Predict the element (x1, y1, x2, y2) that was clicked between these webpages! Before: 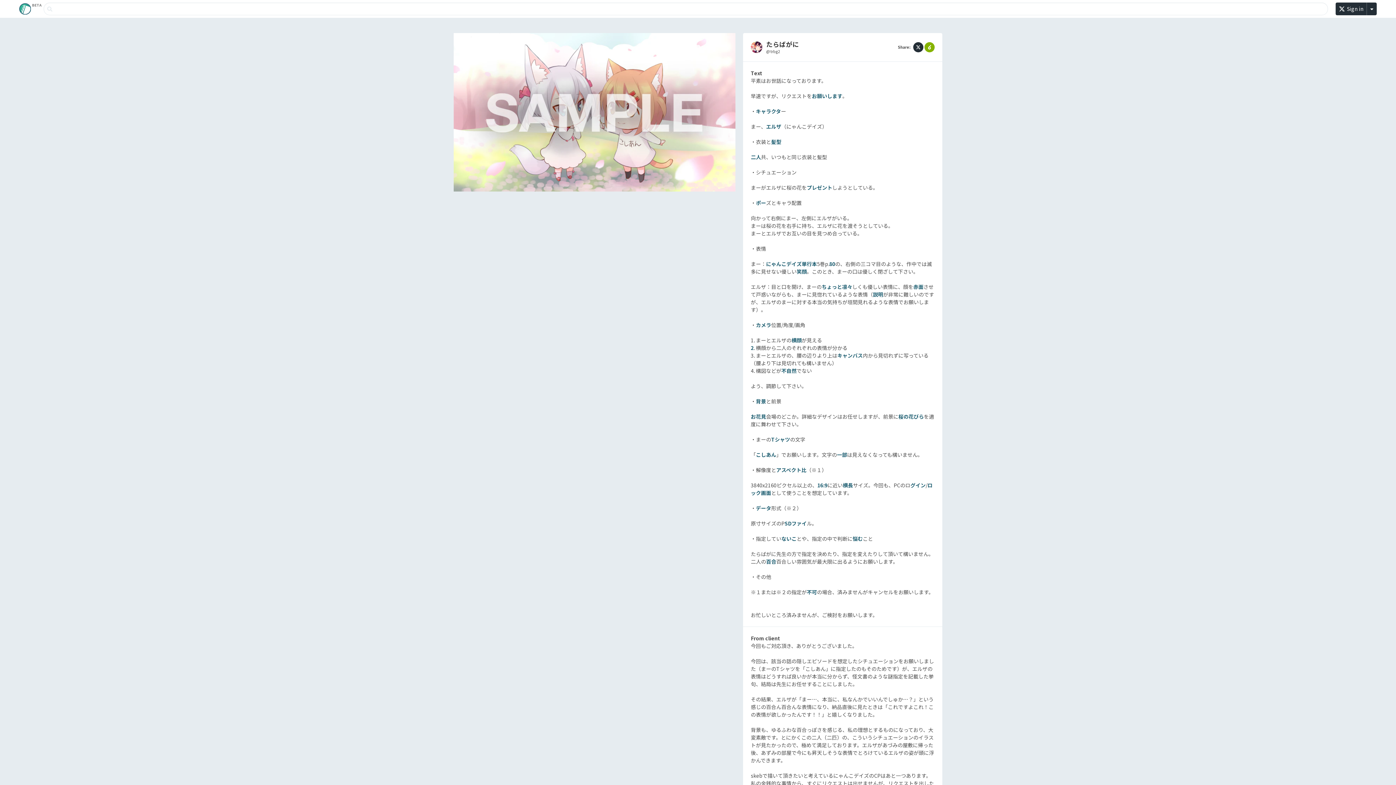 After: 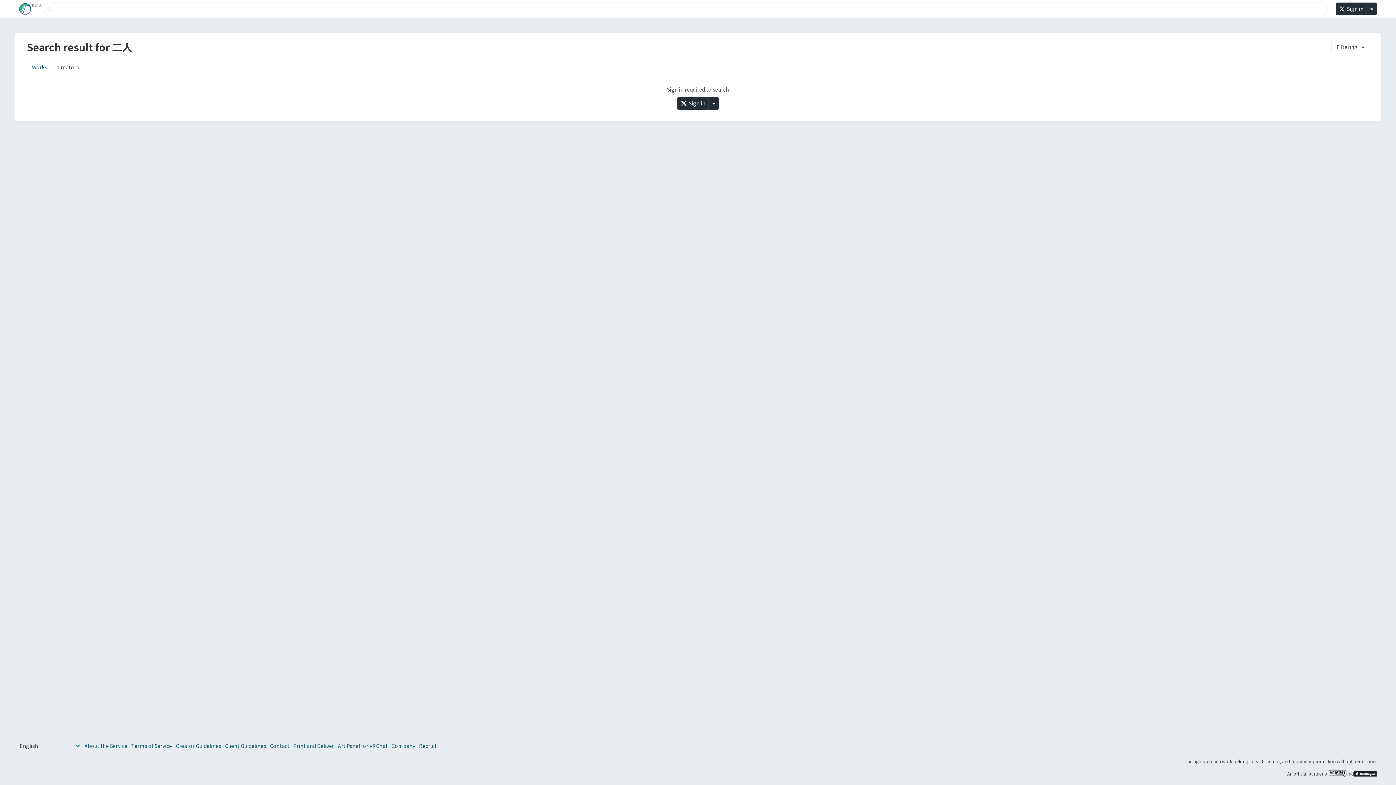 Action: bbox: (751, 153, 761, 160) label: 二人